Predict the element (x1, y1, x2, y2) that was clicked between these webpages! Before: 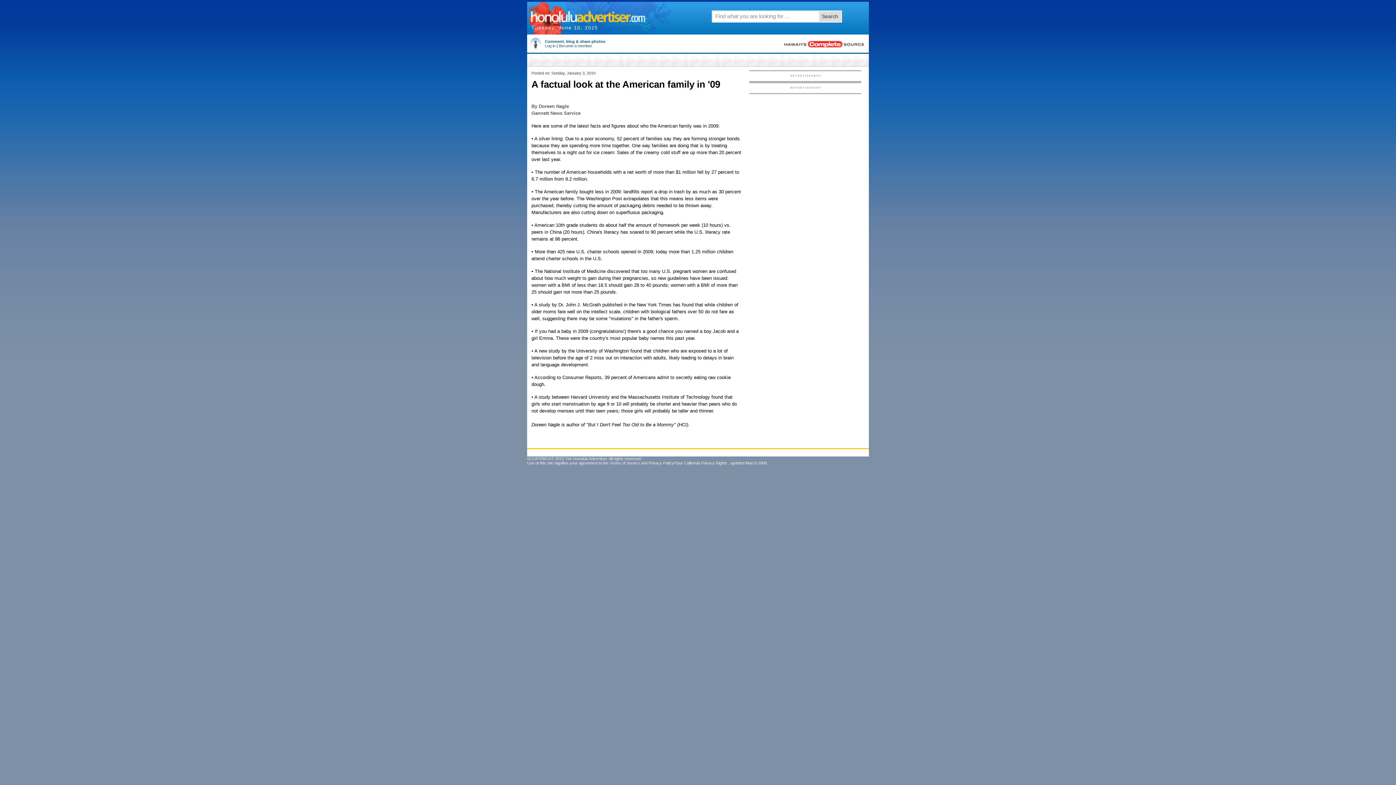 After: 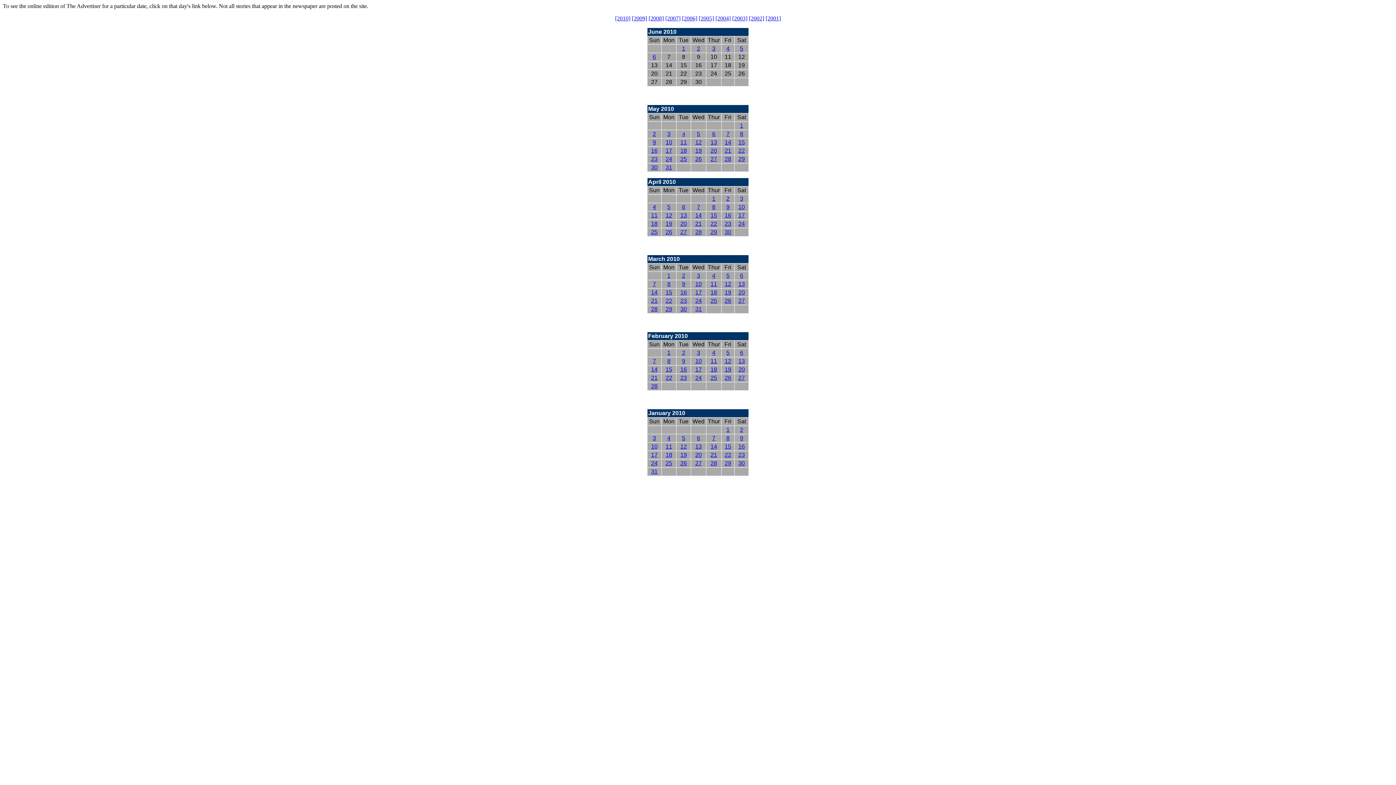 Action: bbox: (530, 16, 645, 24)